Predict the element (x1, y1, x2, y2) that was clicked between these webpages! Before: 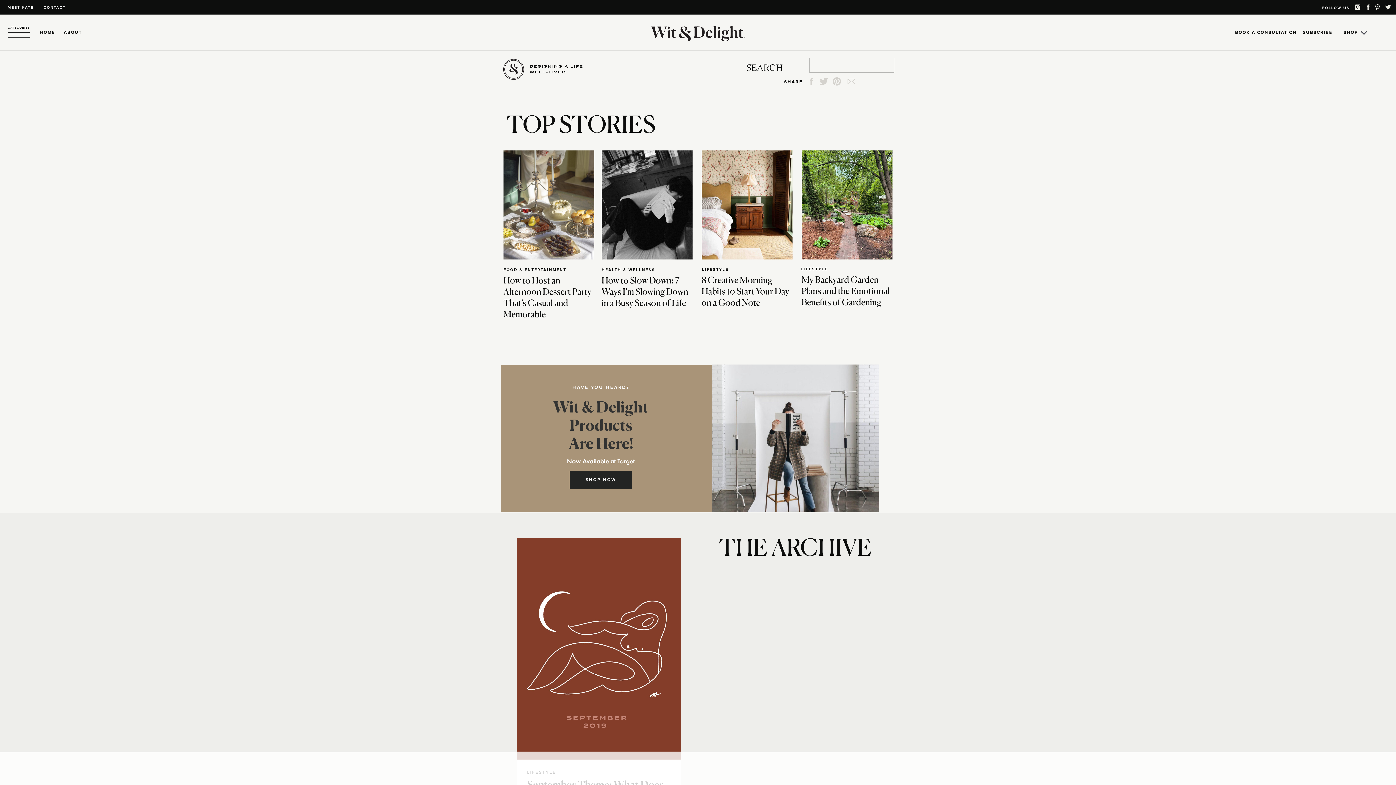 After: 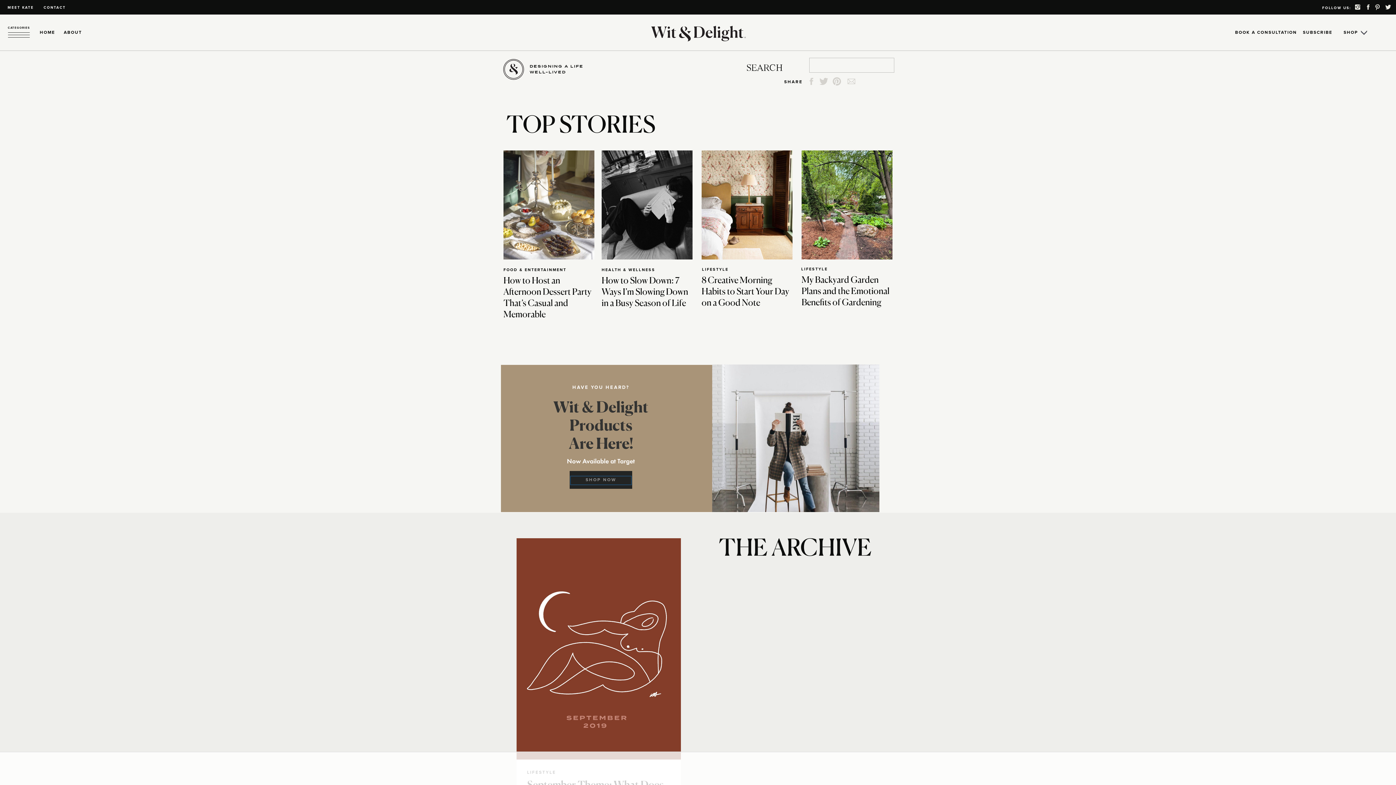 Action: bbox: (570, 476, 631, 484) label: SHOP NOW
